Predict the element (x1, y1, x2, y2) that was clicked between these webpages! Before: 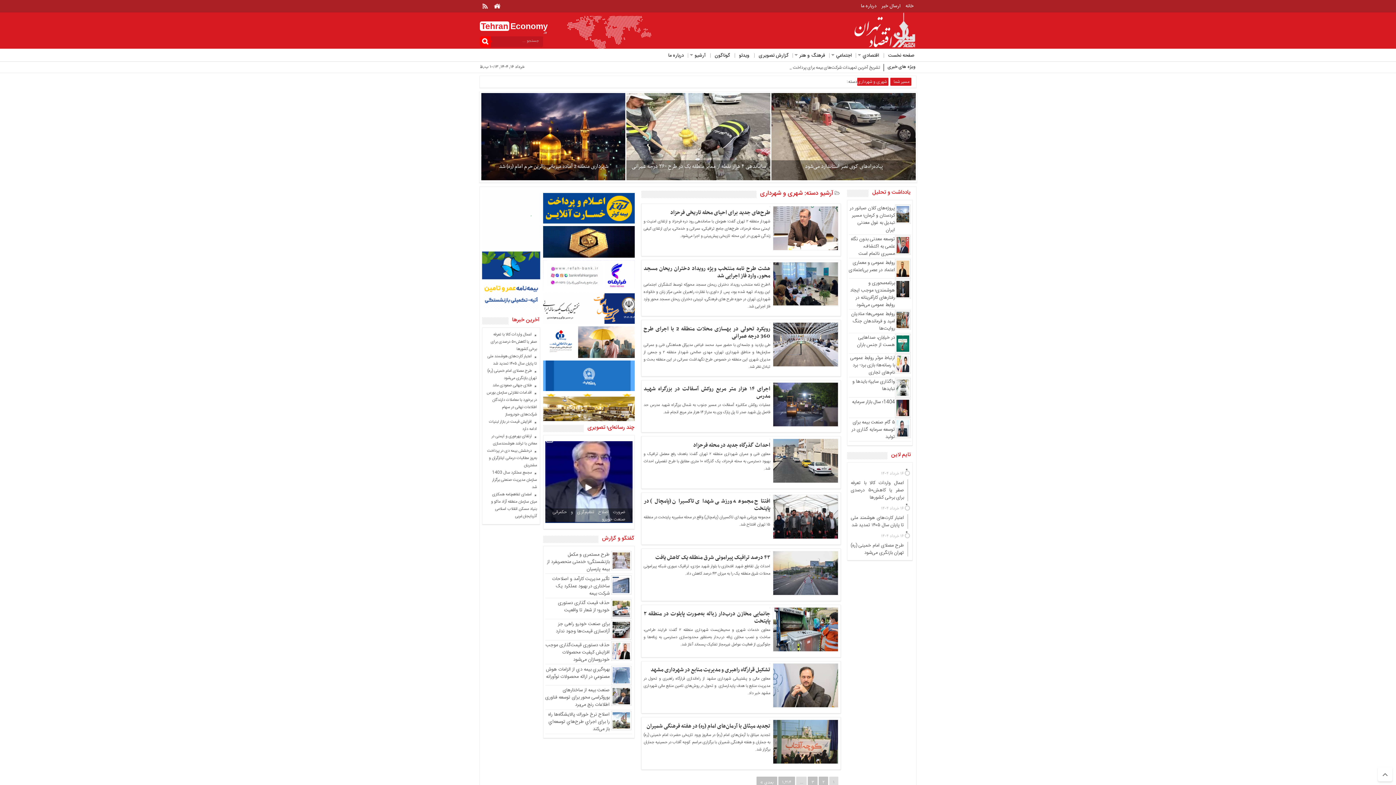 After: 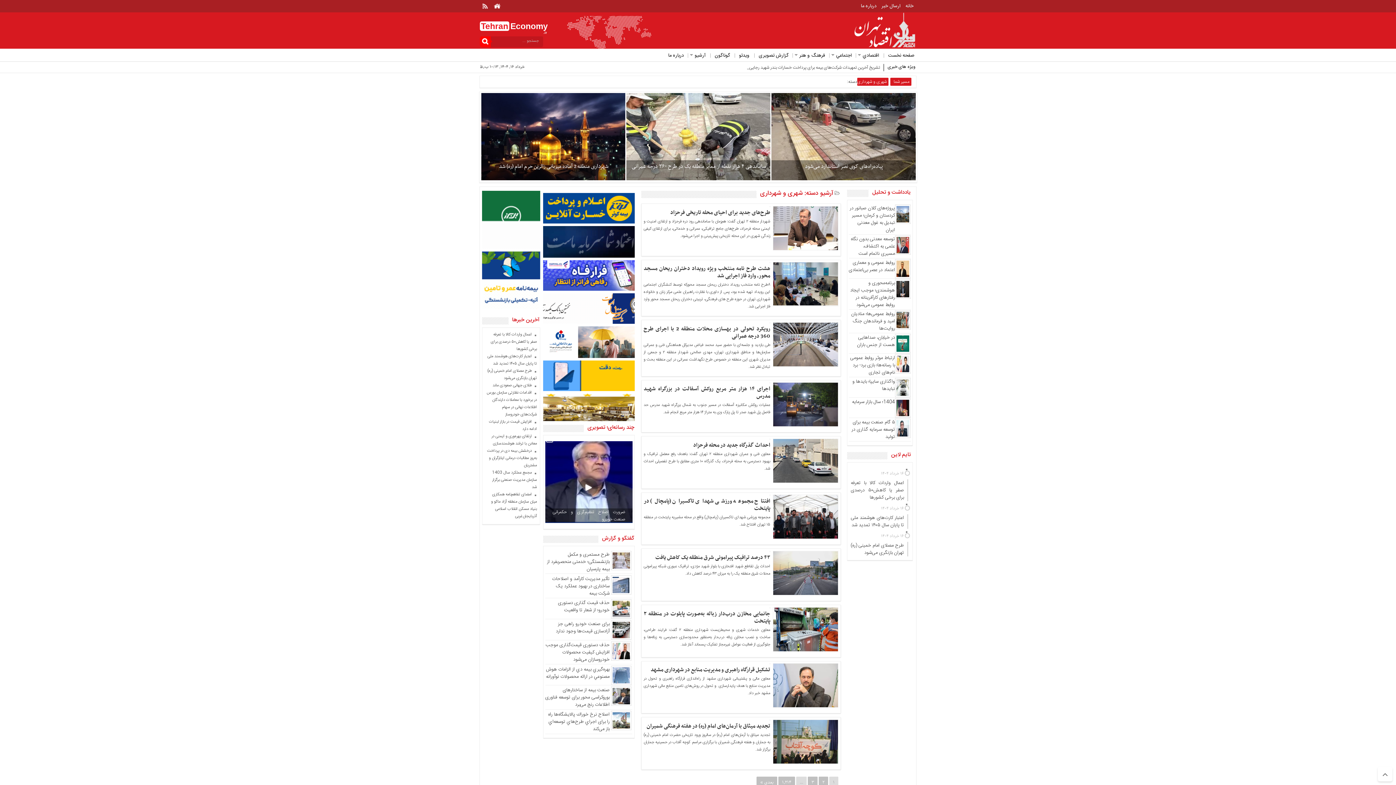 Action: bbox: (482, 304, 540, 312)